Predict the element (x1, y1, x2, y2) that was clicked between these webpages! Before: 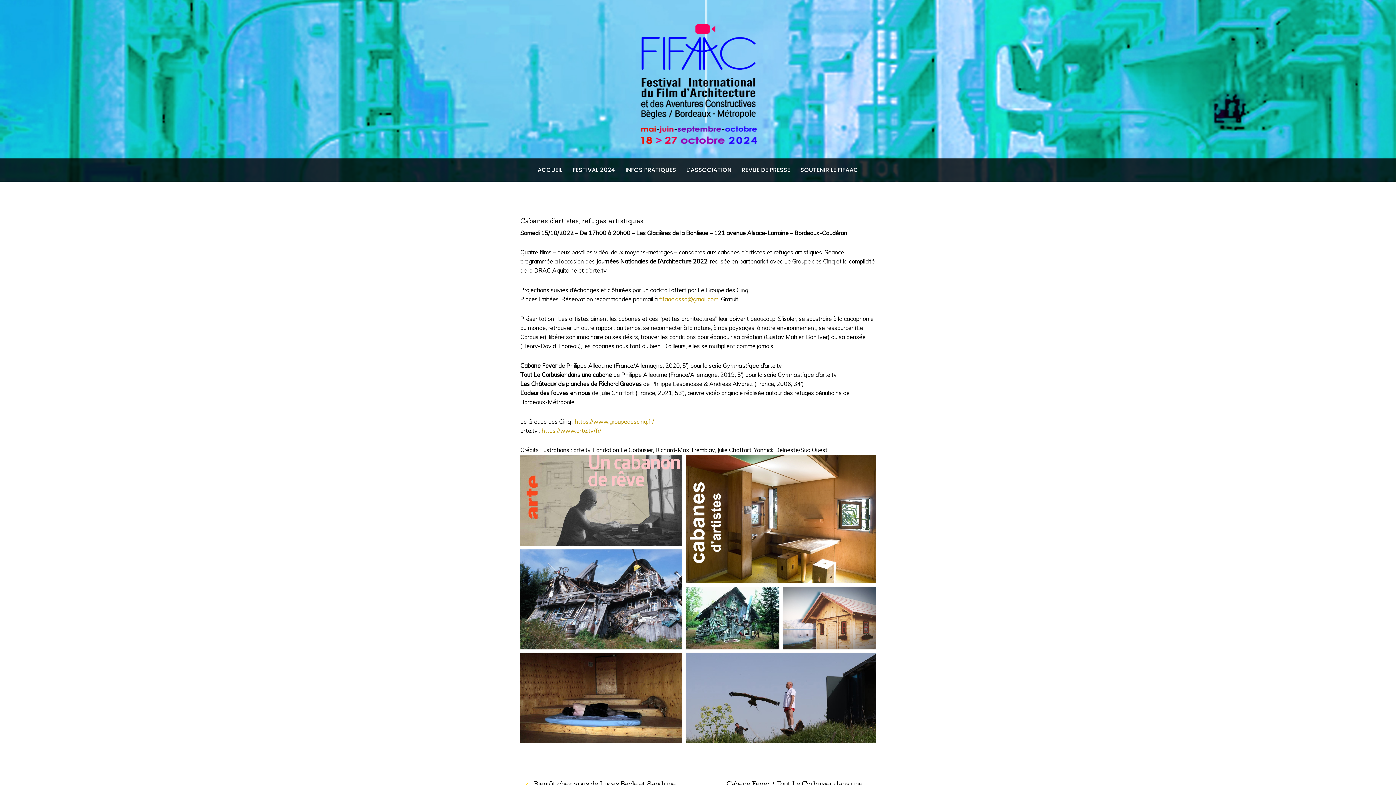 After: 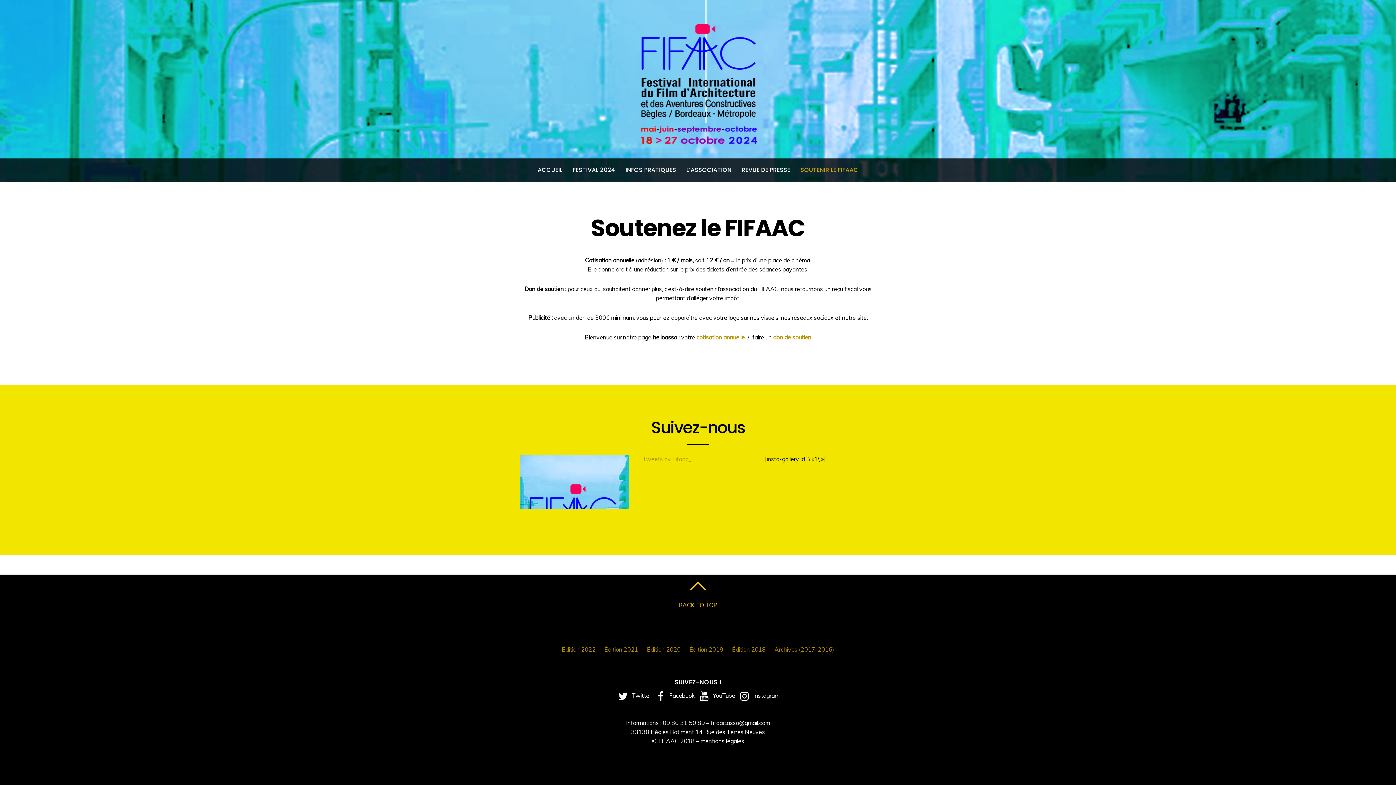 Action: bbox: (800, 158, 858, 181) label: SOUTENIR LE FIFAAC